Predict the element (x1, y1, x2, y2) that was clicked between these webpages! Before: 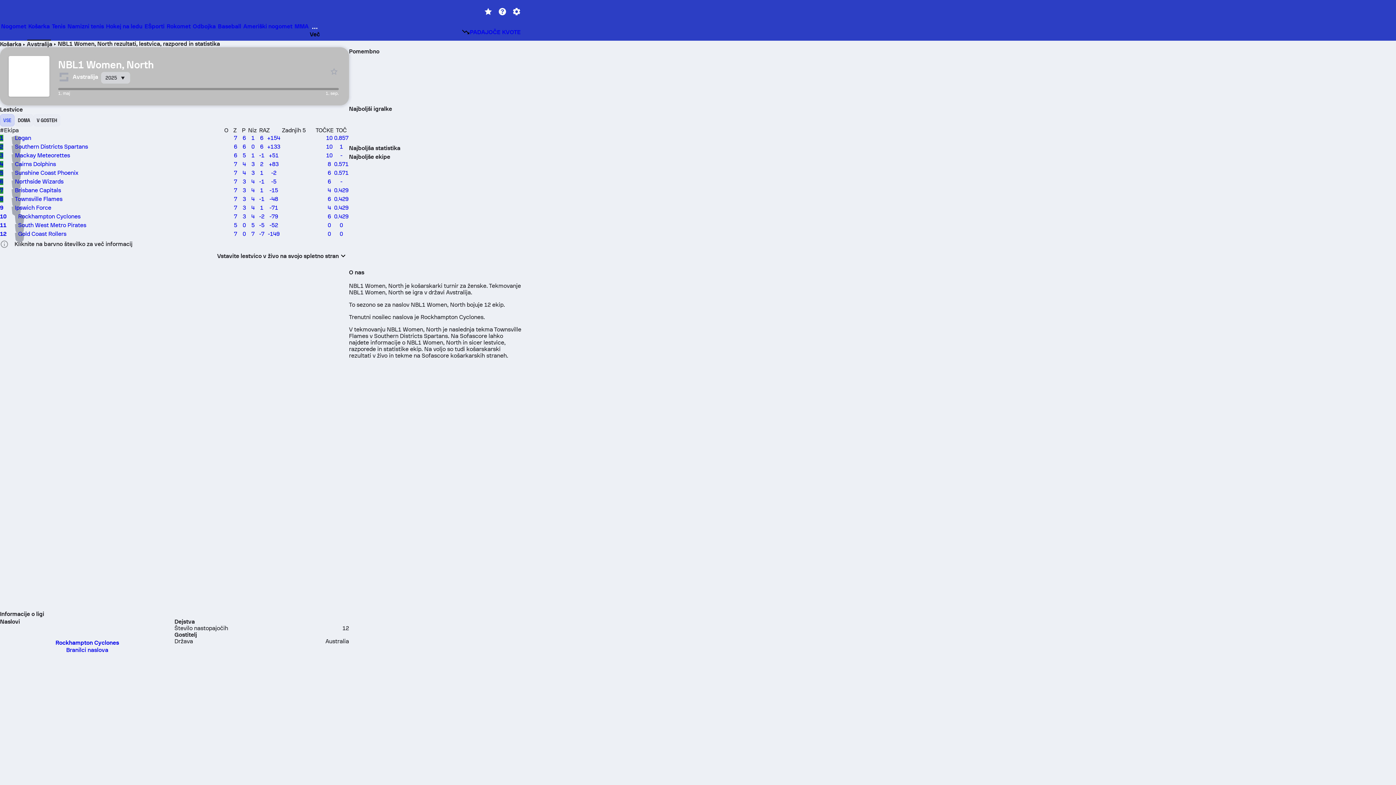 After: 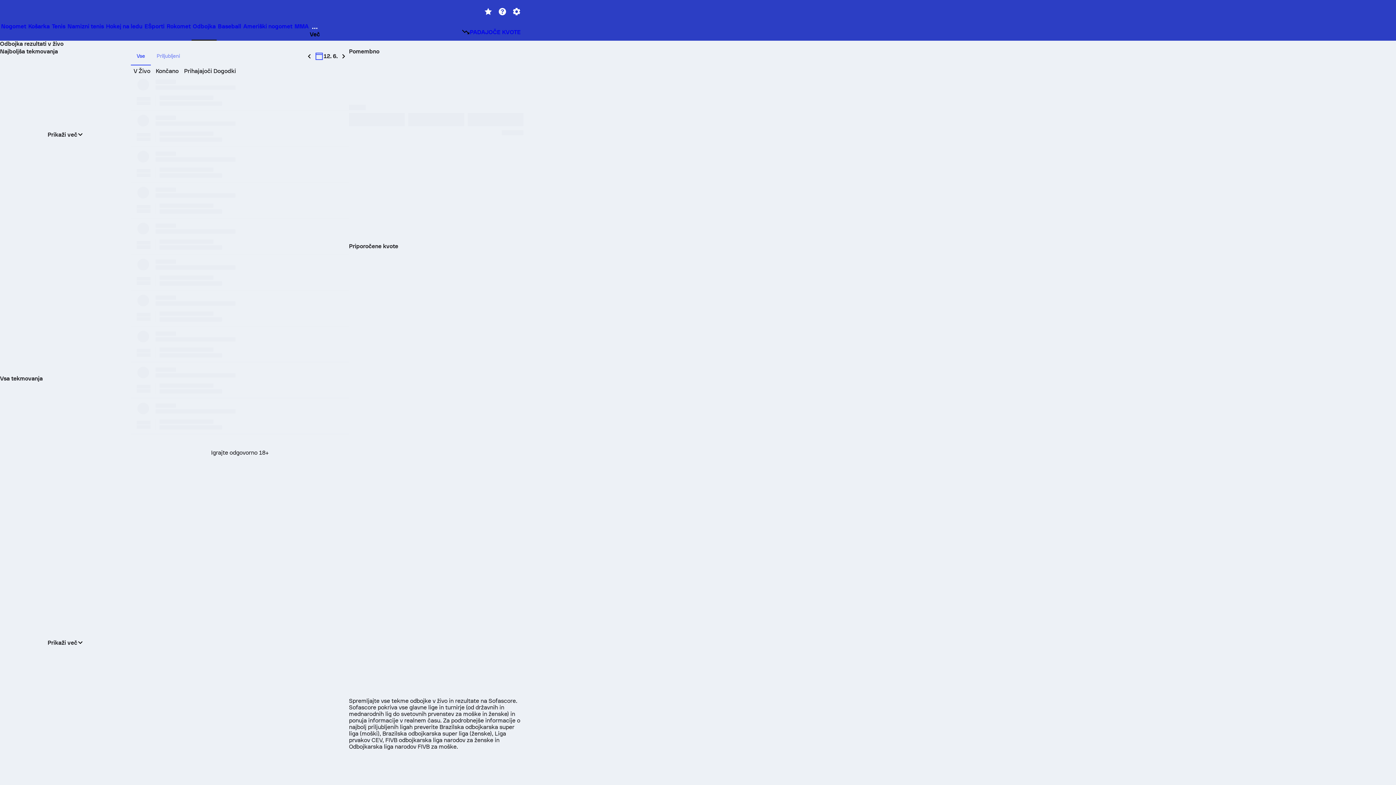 Action: bbox: (191, 23, 216, 39) label: Odbojka